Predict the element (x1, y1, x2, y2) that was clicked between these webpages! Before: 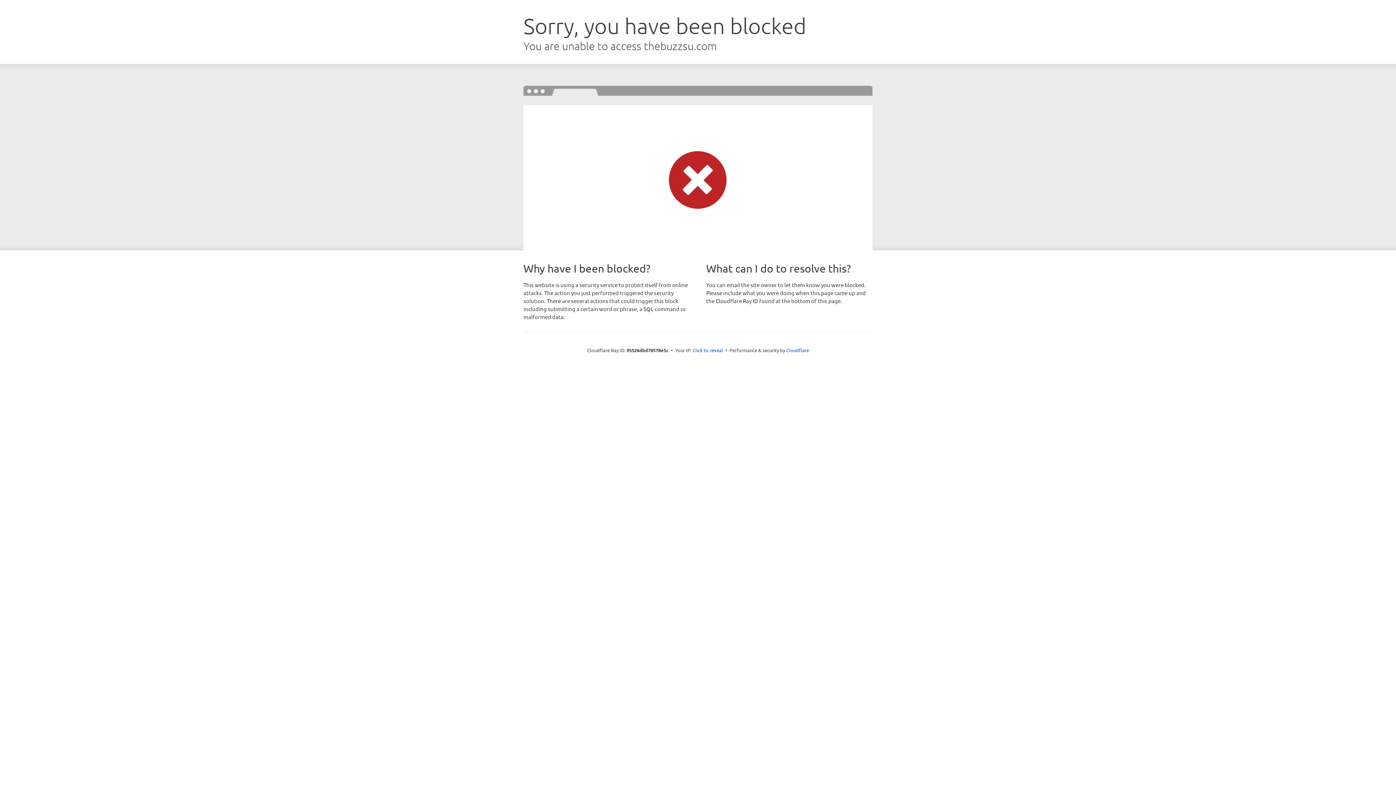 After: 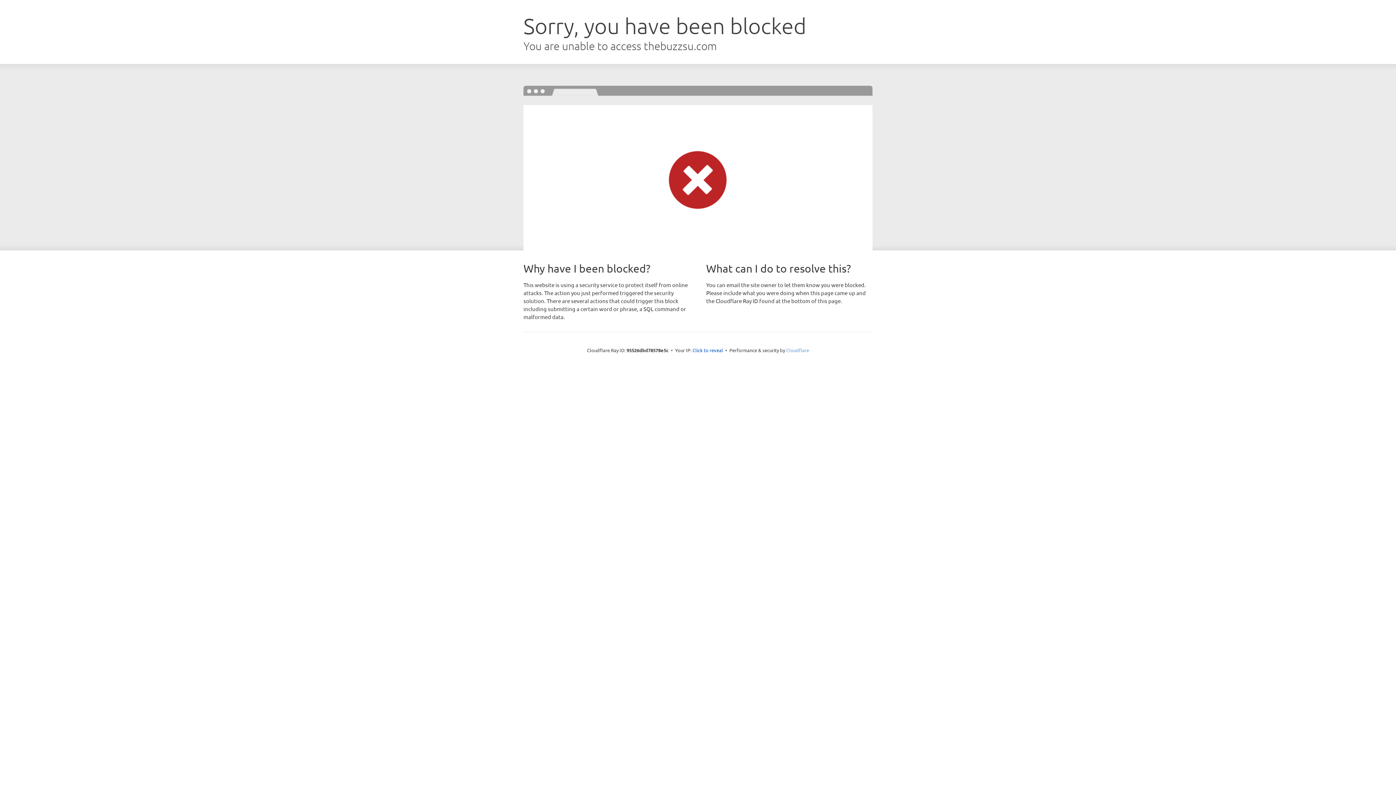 Action: label: Cloudflare bbox: (786, 347, 809, 353)